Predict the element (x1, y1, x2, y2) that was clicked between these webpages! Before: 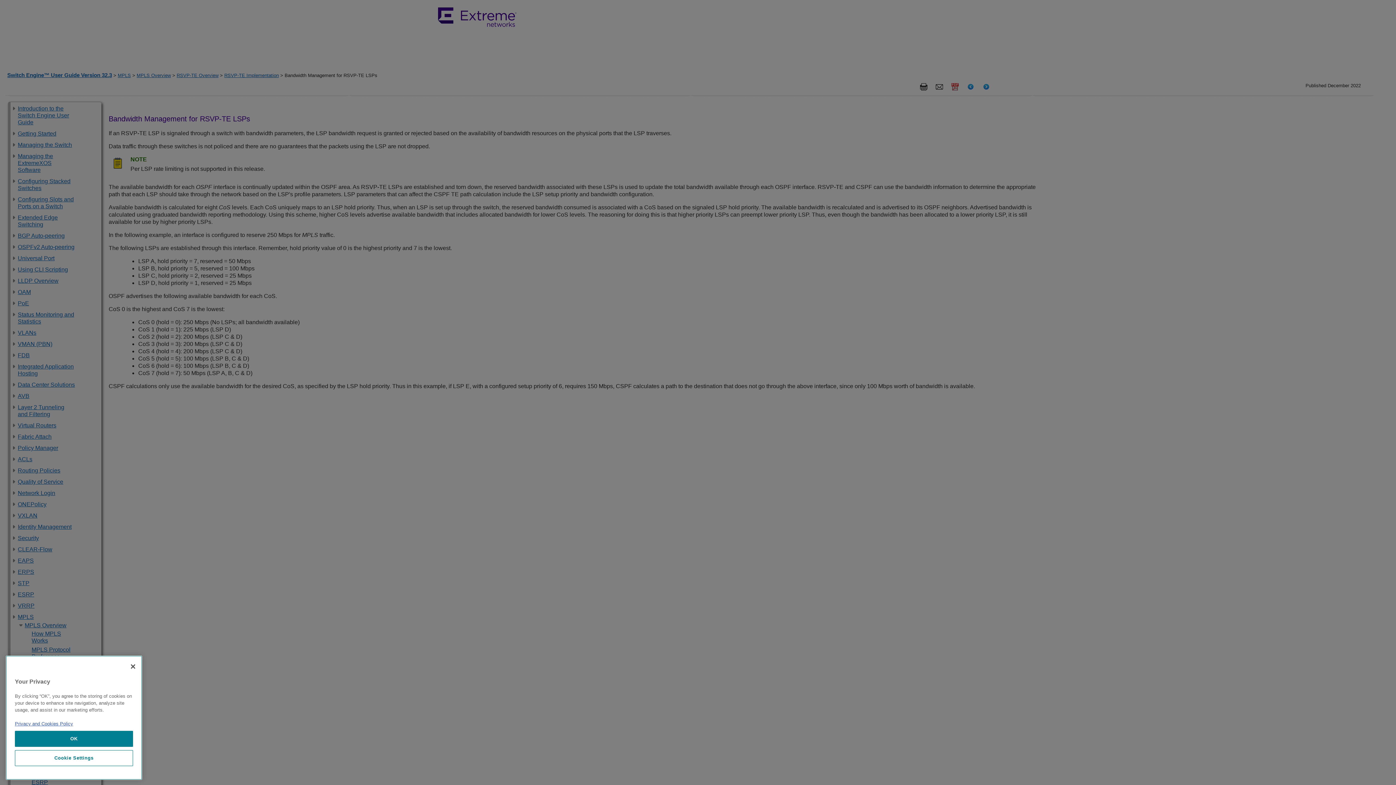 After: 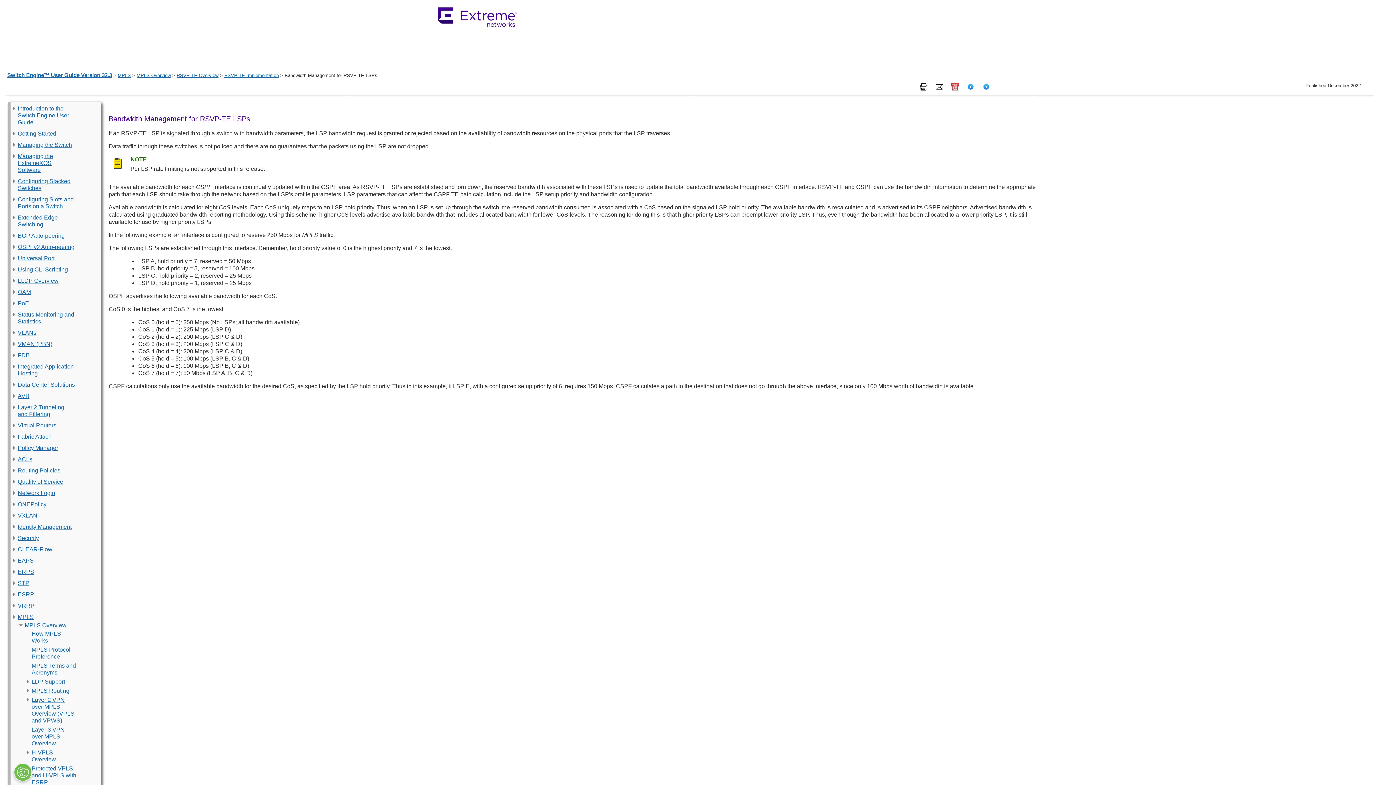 Action: label: Close bbox: (125, 773, 141, 789)